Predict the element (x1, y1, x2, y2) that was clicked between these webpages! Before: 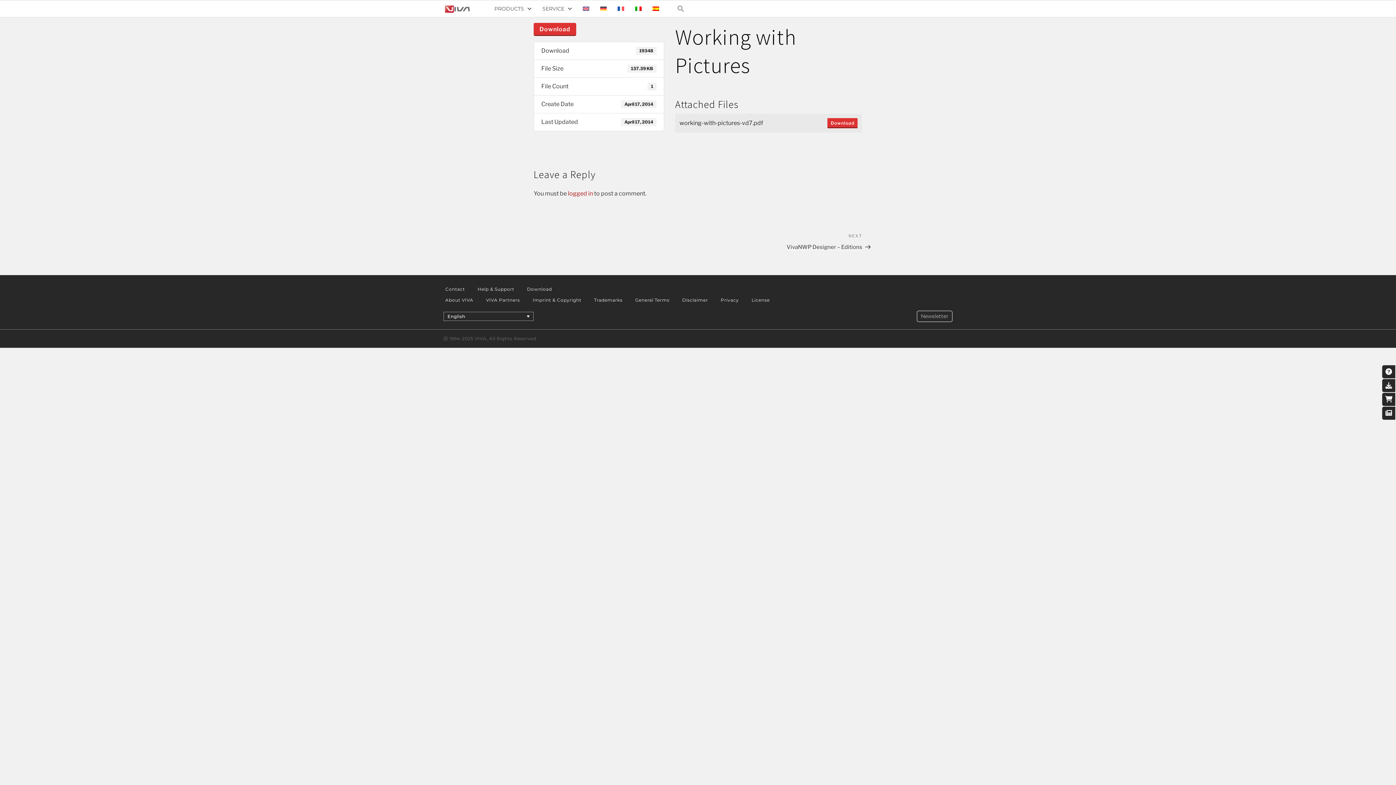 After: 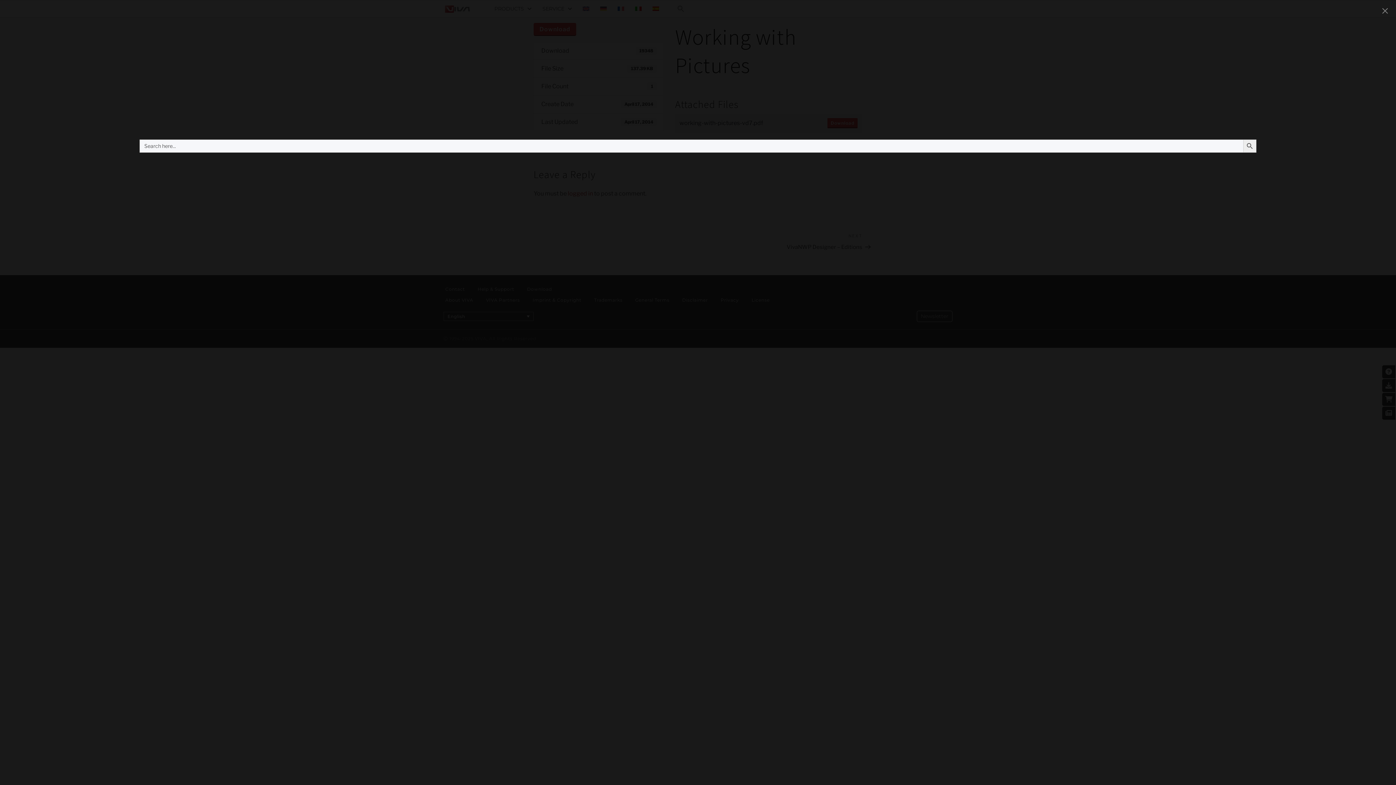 Action: bbox: (670, 0, 692, 17) label: Search Icon Link